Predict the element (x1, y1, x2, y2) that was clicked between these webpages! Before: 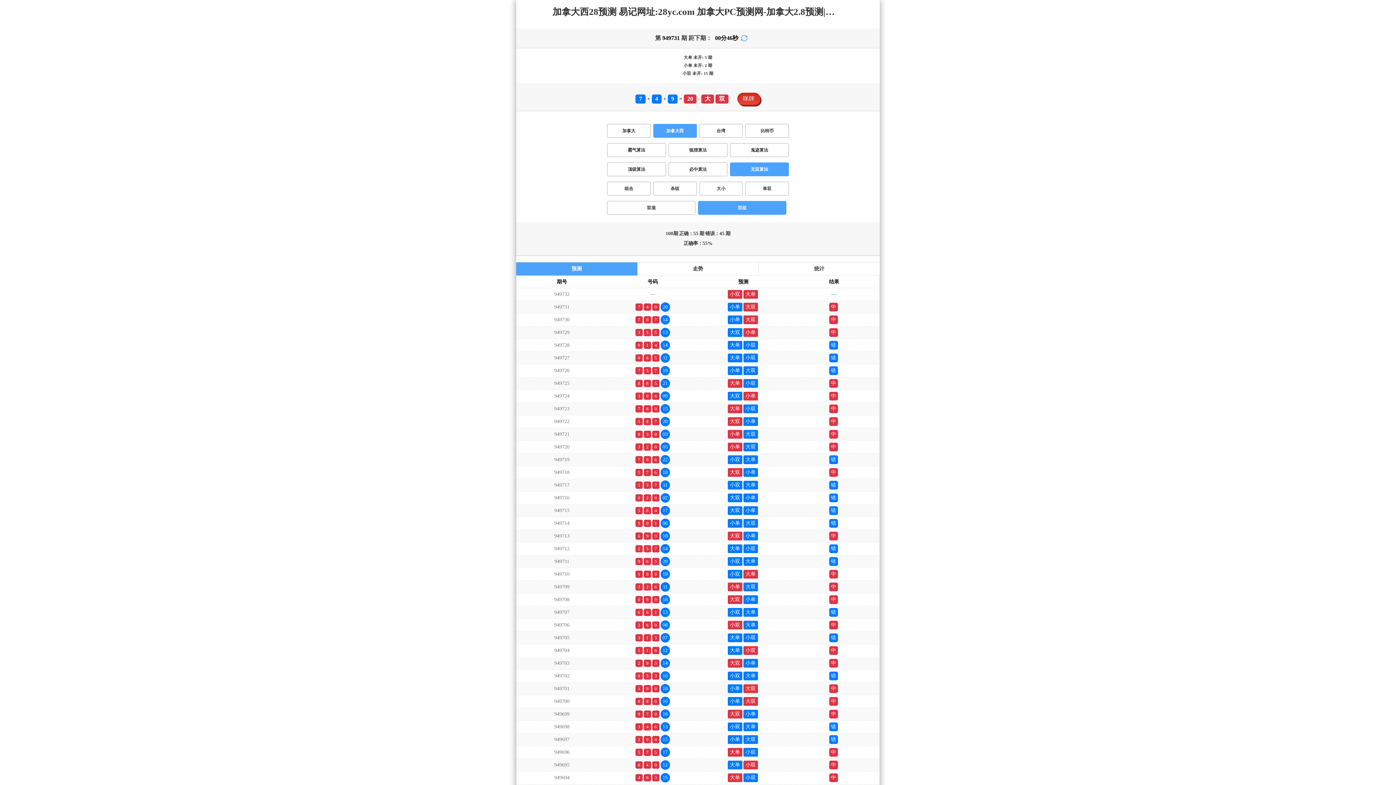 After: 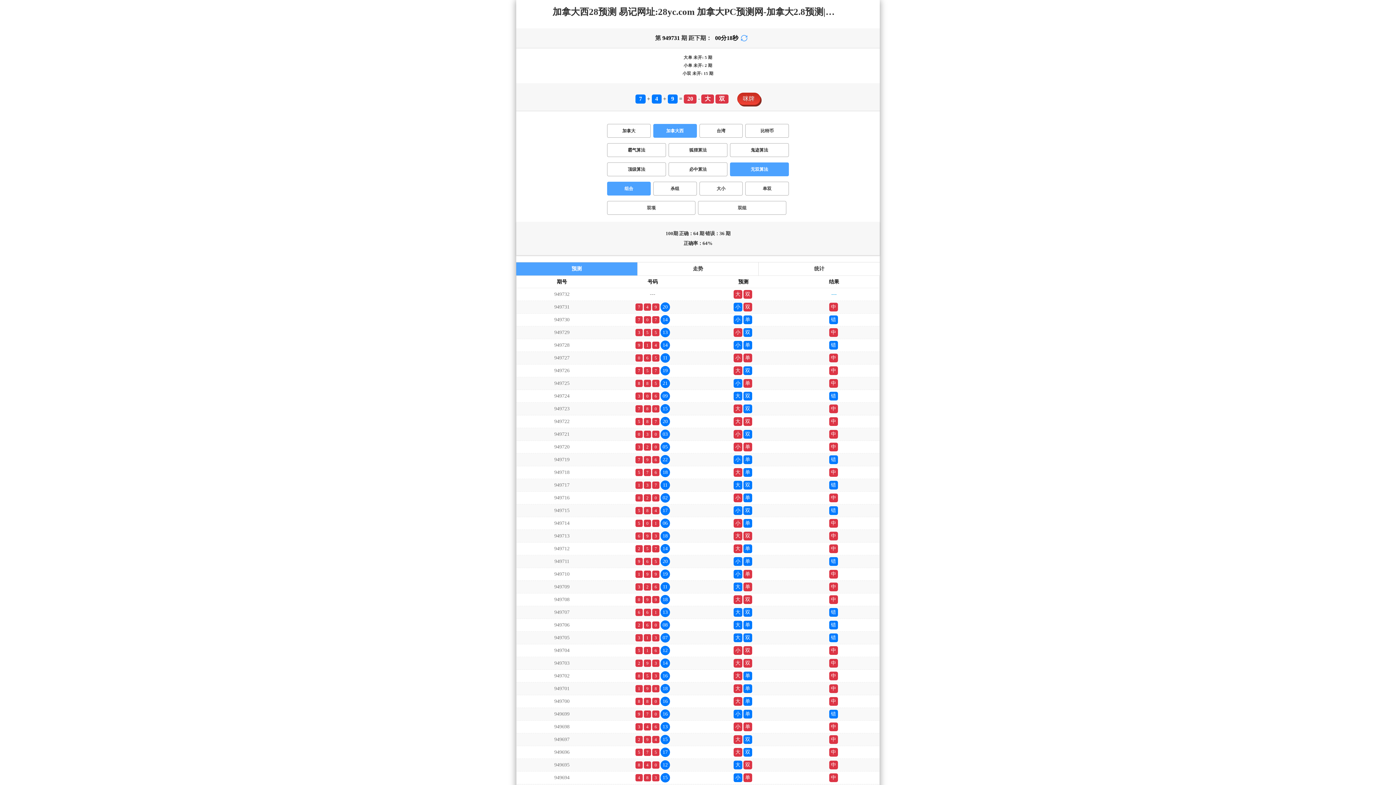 Action: label: 组合 bbox: (607, 181, 650, 195)